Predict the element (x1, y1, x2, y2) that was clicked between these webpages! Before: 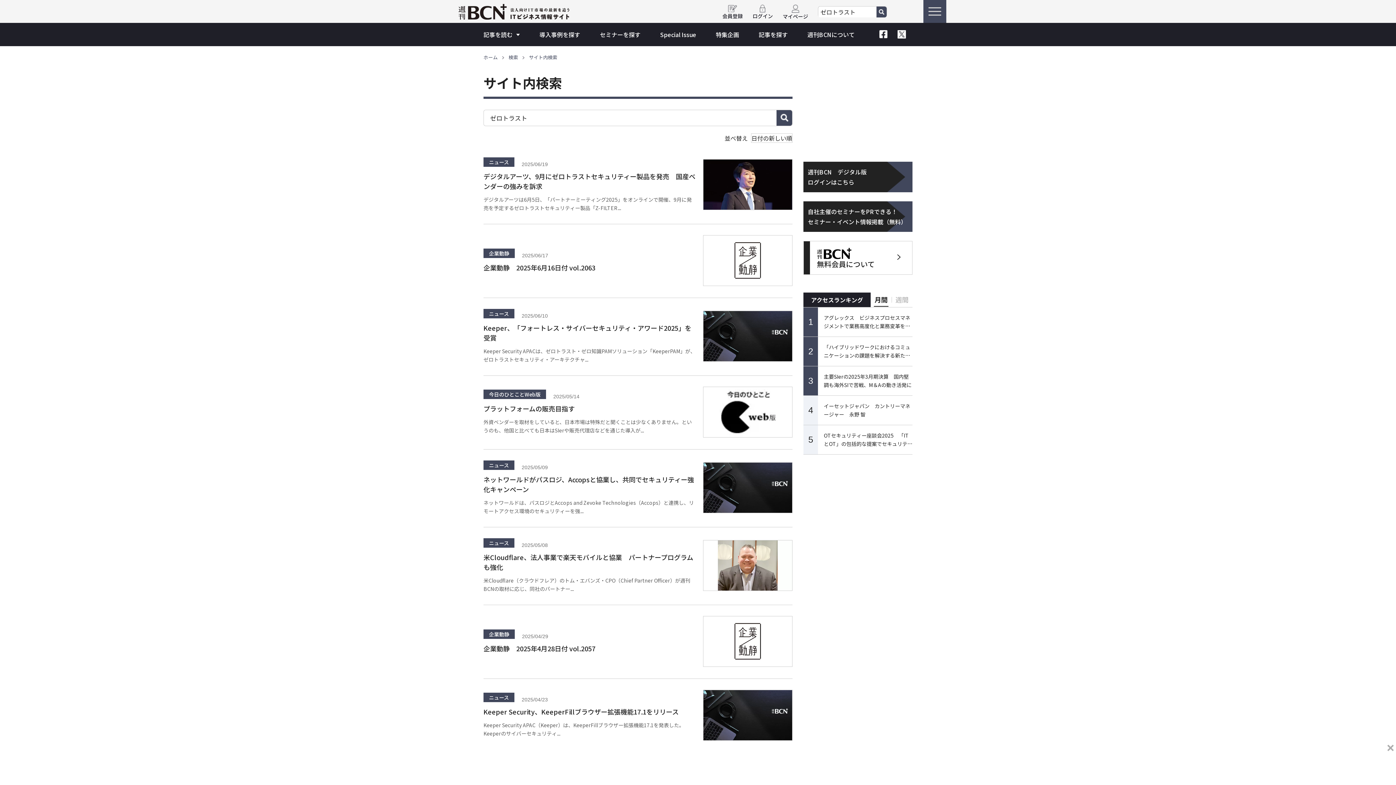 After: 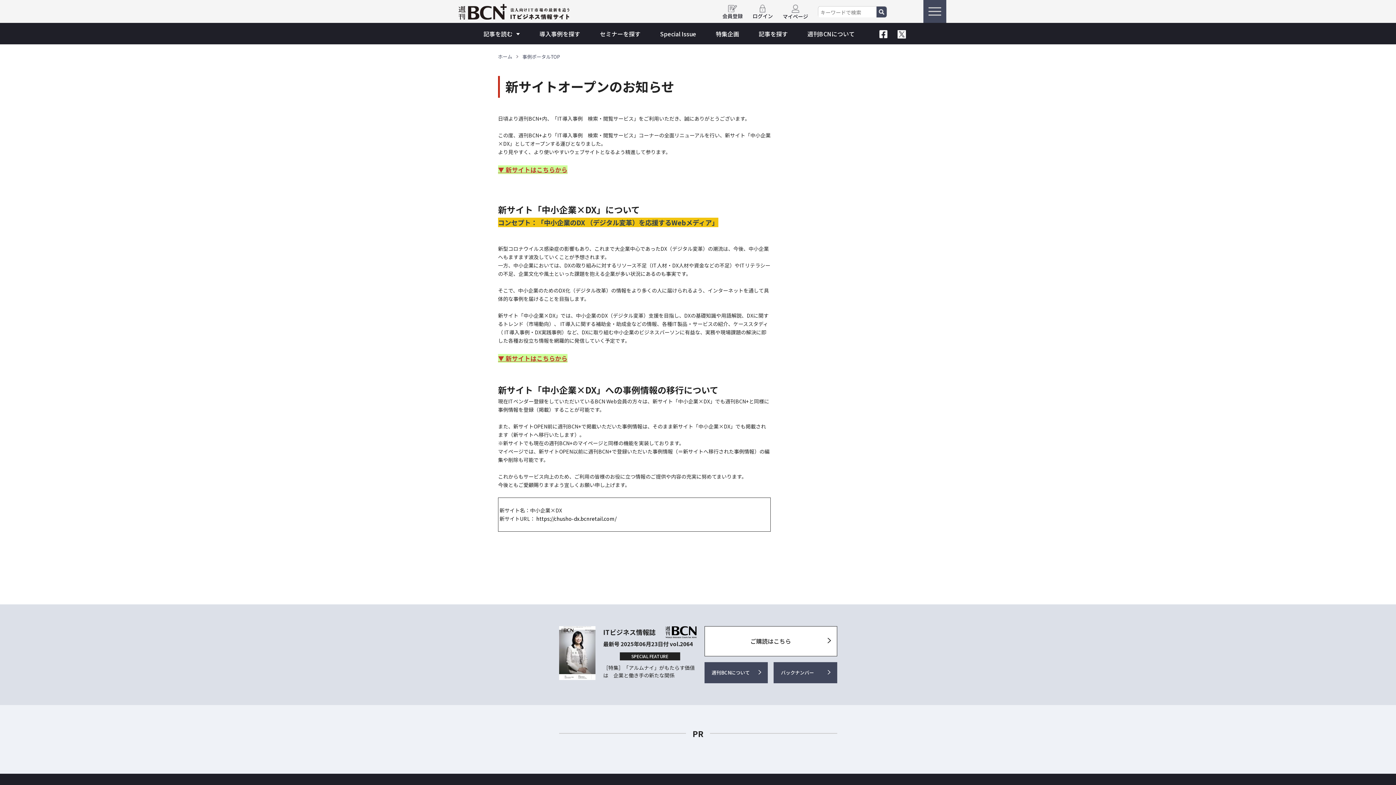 Action: bbox: (539, 30, 580, 38) label: 導入事例を探す